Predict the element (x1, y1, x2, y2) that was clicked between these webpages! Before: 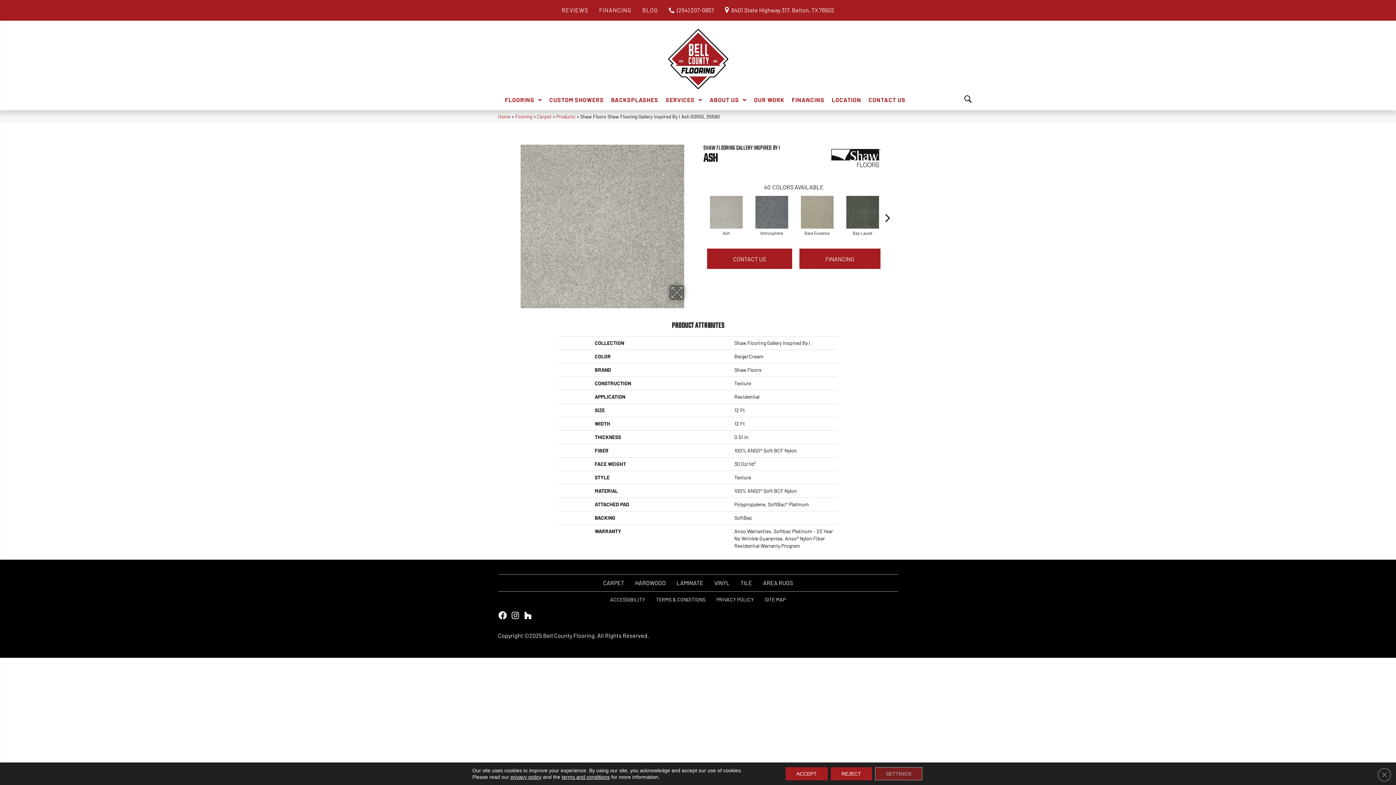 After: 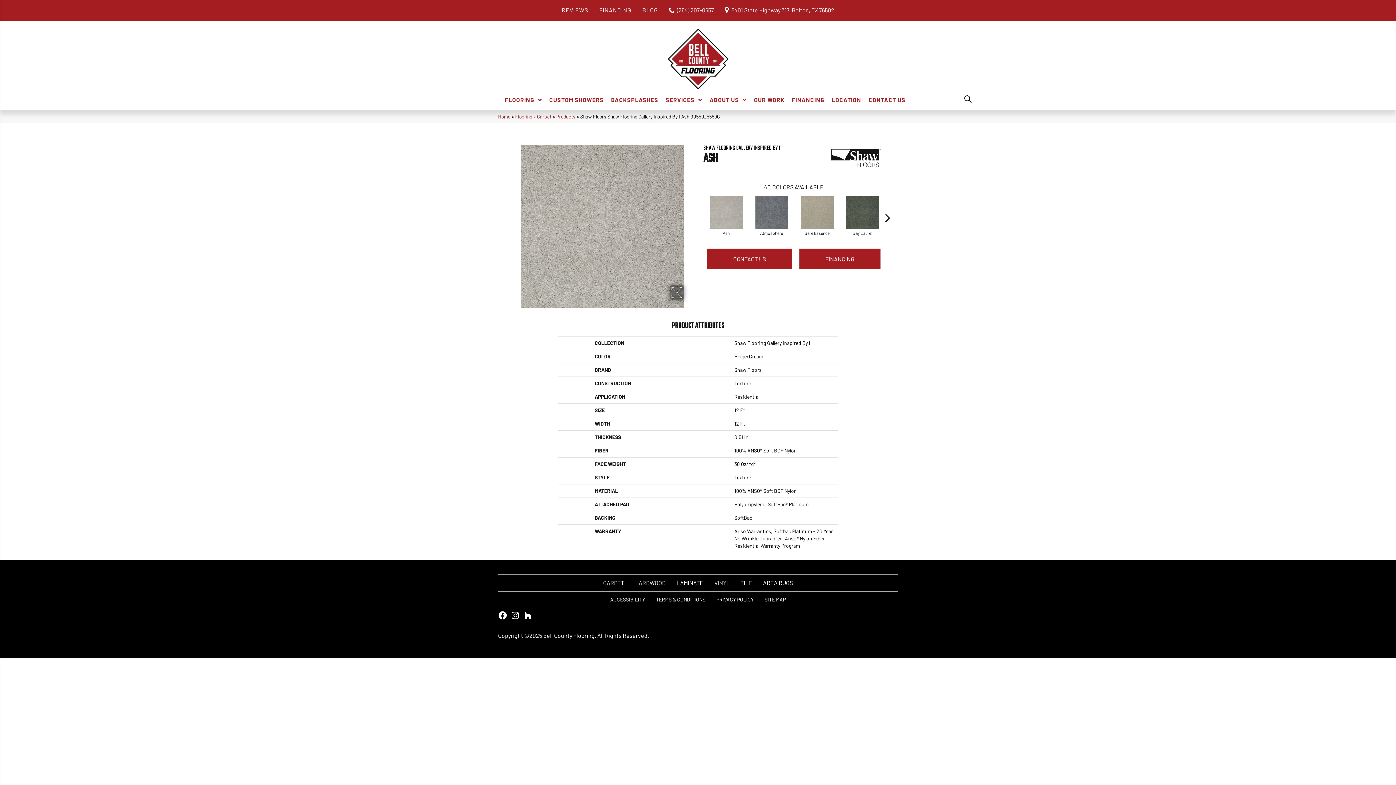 Action: label: Close GDPR Cookie Banner bbox: (1378, 768, 1391, 781)